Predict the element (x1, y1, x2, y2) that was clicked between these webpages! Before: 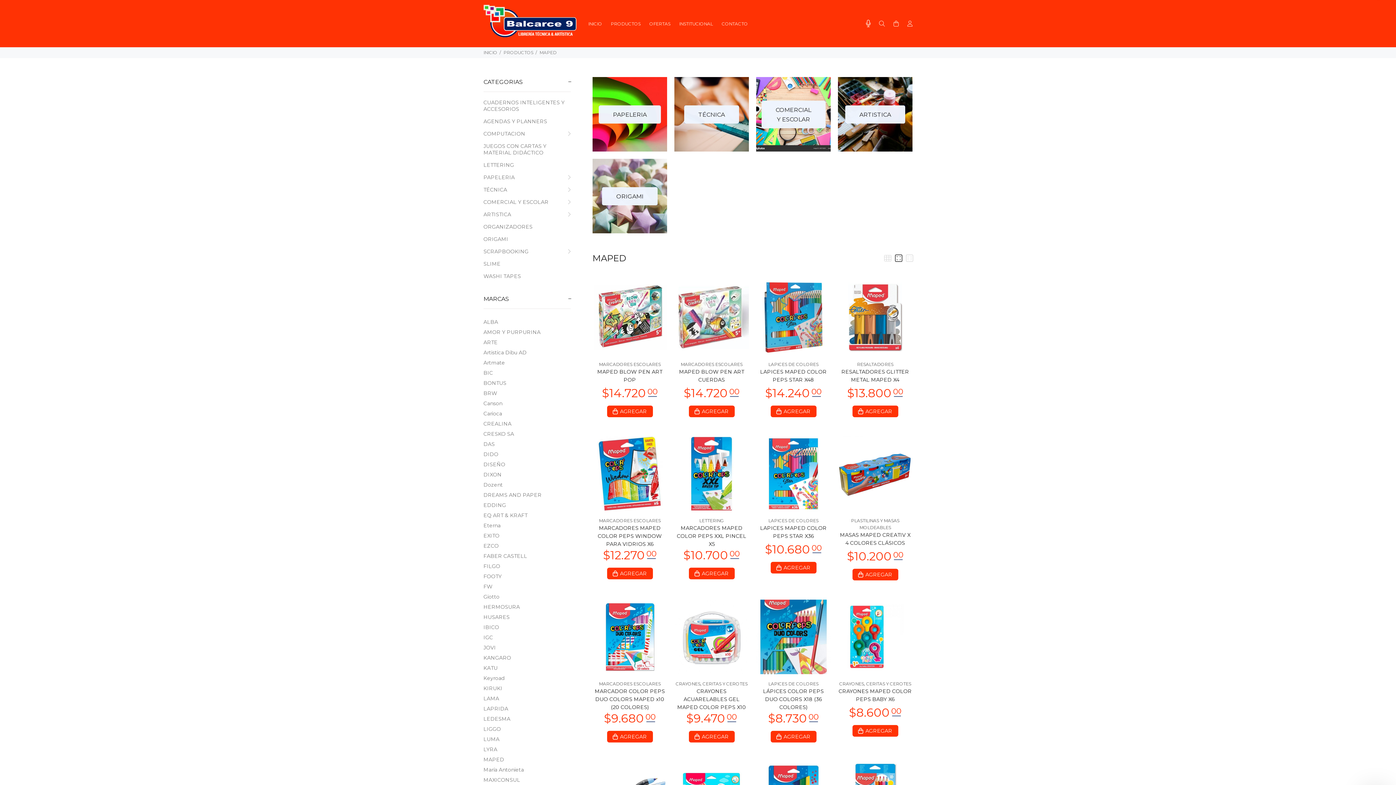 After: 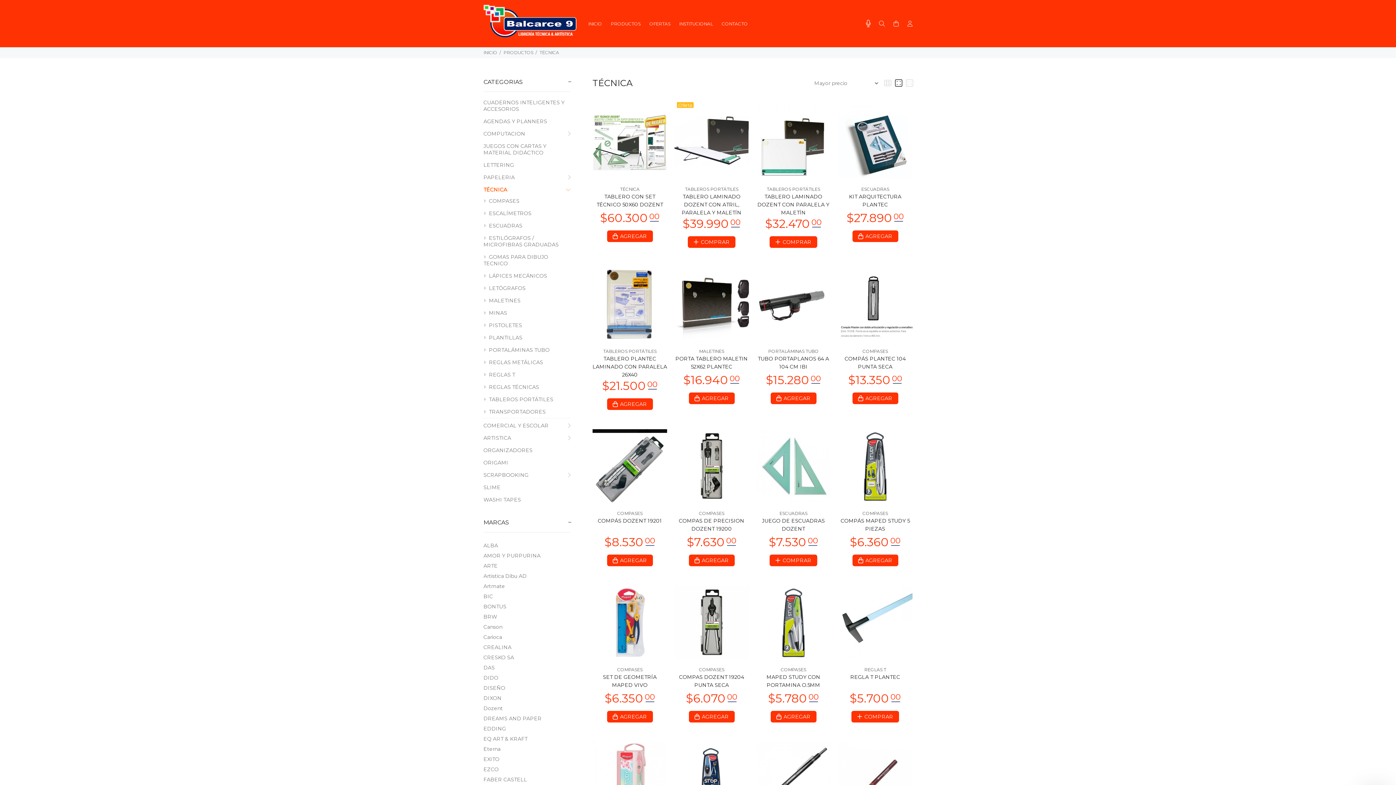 Action: label: TÉCNICA bbox: (483, 184, 570, 194)